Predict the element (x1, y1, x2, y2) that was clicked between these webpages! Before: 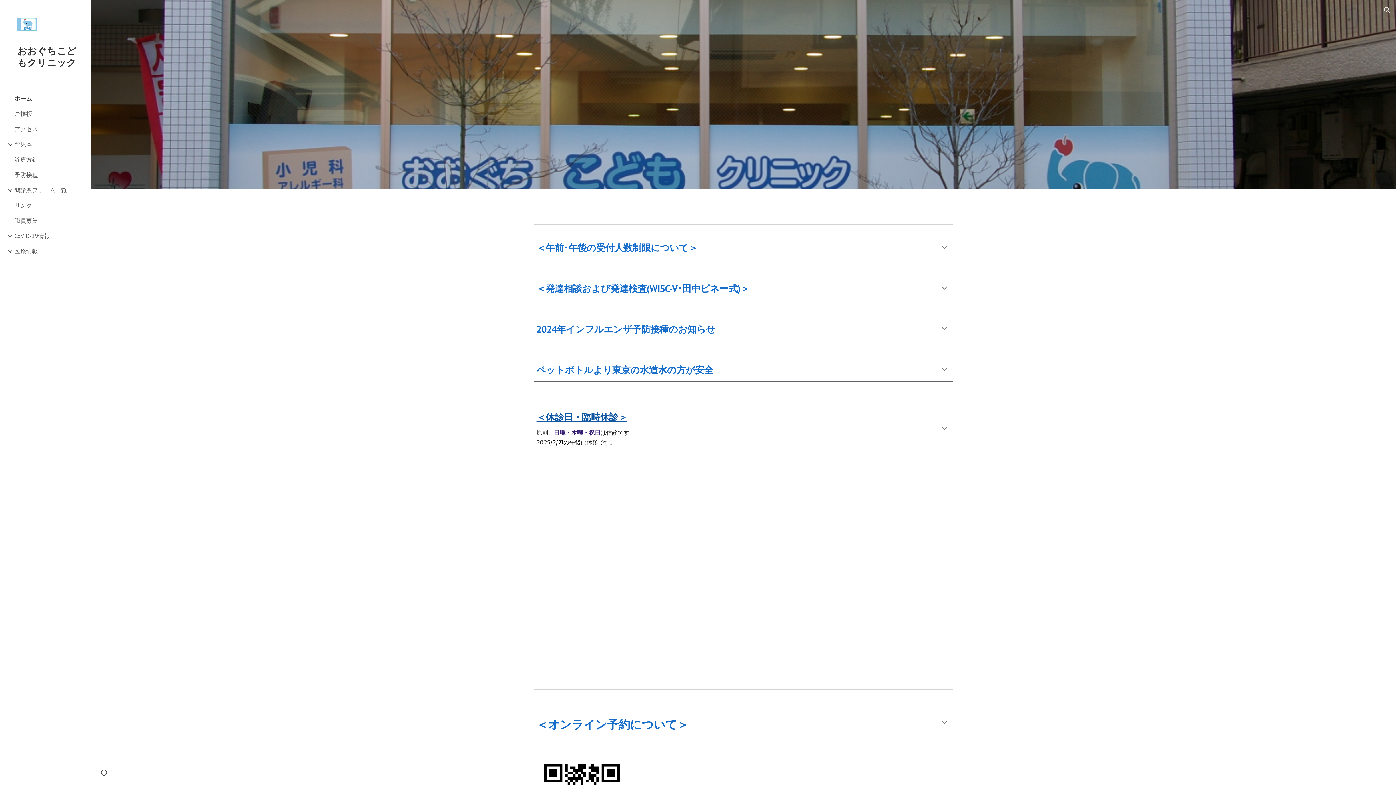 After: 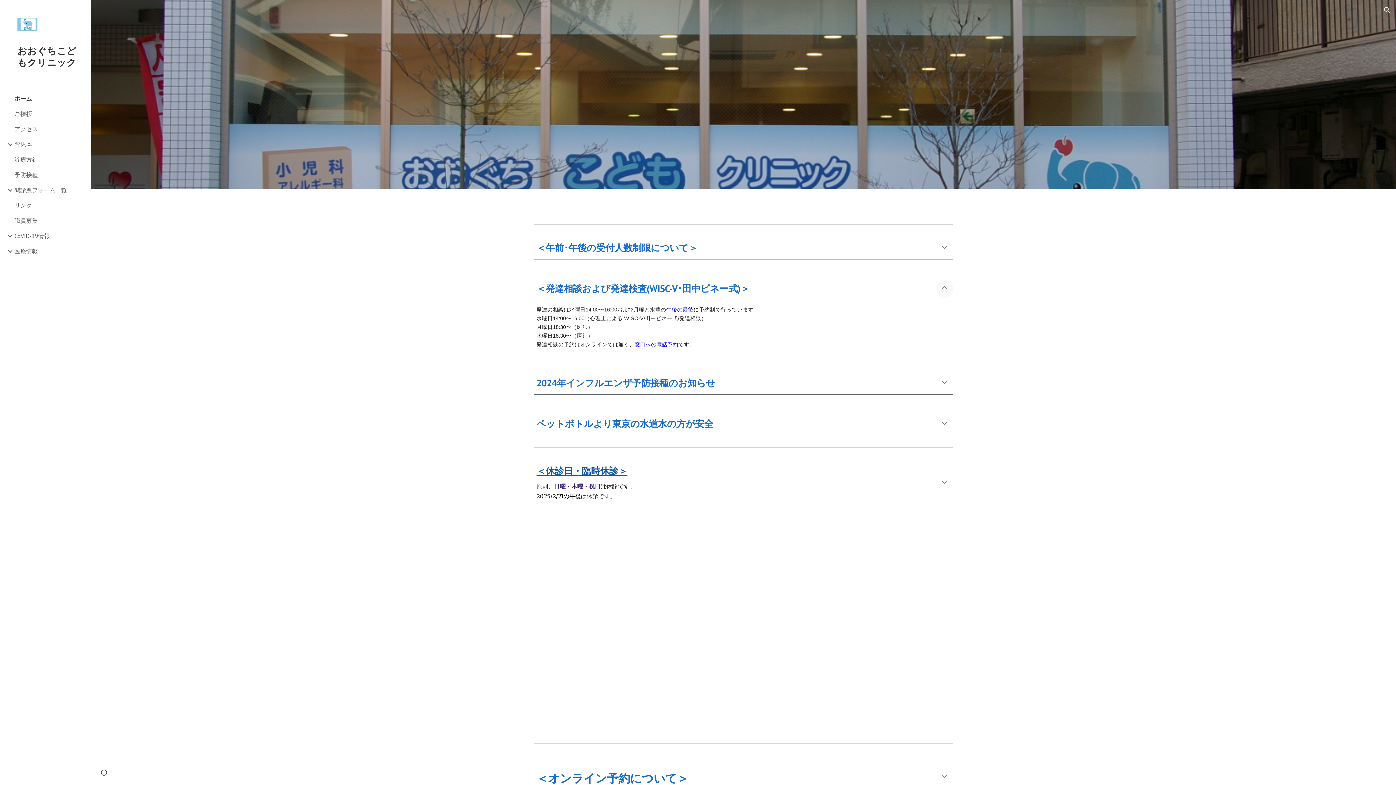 Action: label: Expand bbox: (936, 279, 953, 297)